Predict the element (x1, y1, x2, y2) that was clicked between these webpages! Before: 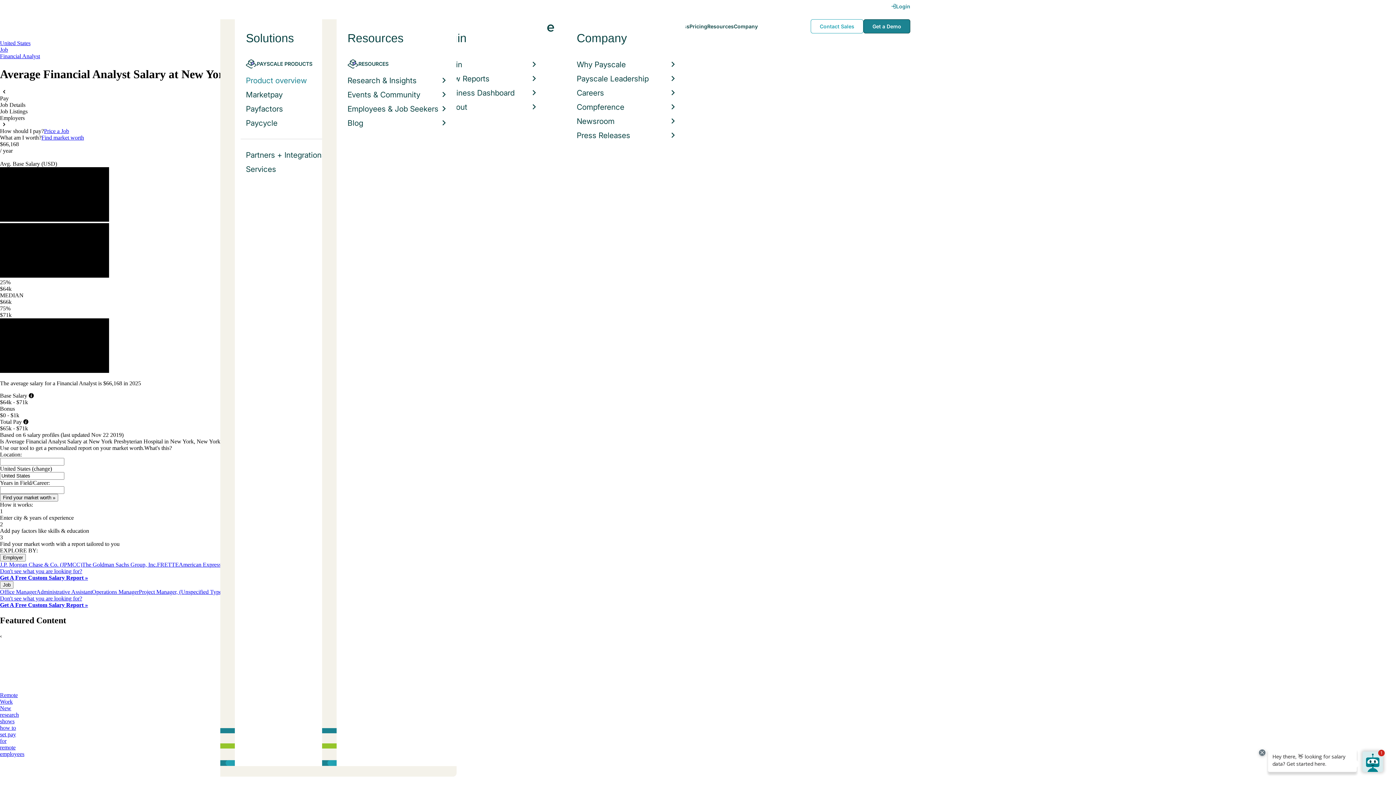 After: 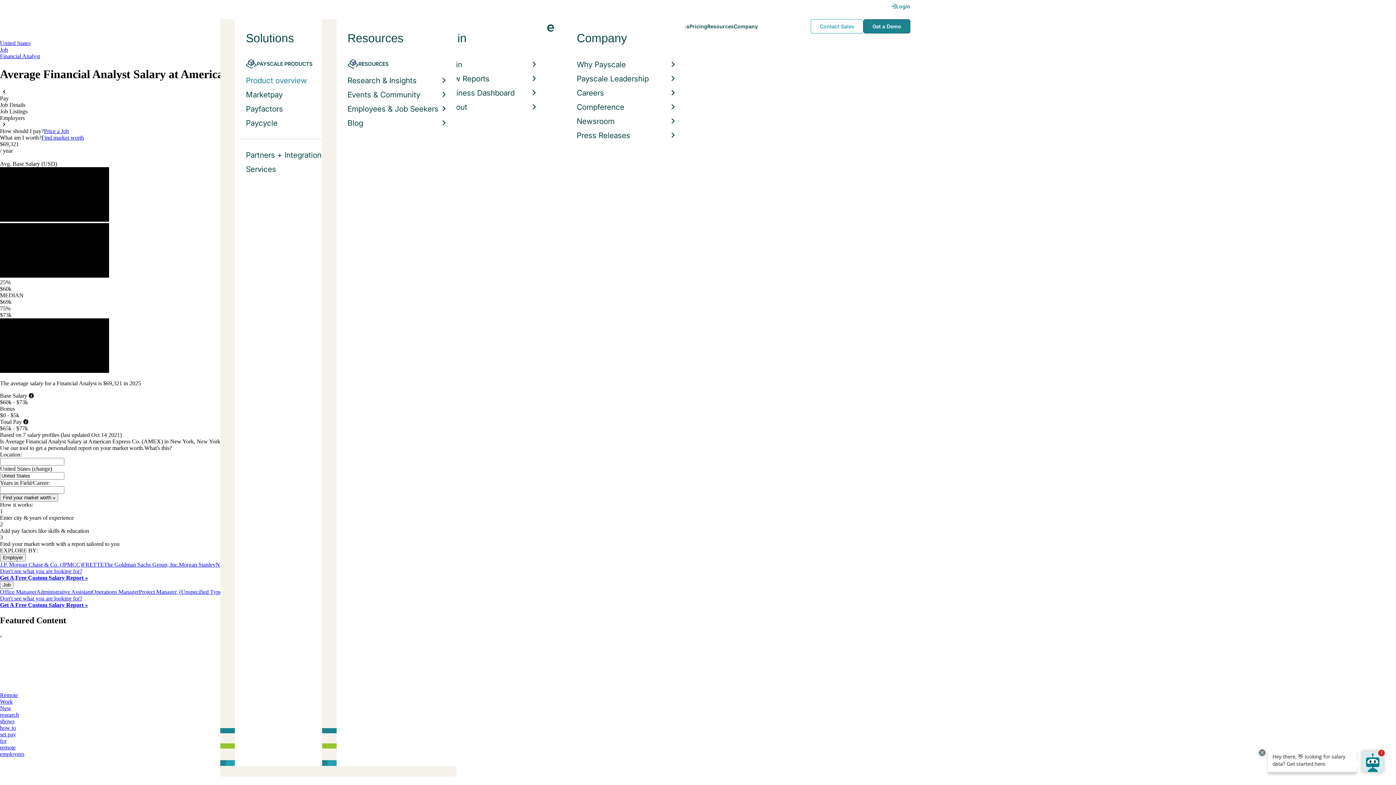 Action: bbox: (178, 561, 253, 568) label: American Express Co. (AMEX)